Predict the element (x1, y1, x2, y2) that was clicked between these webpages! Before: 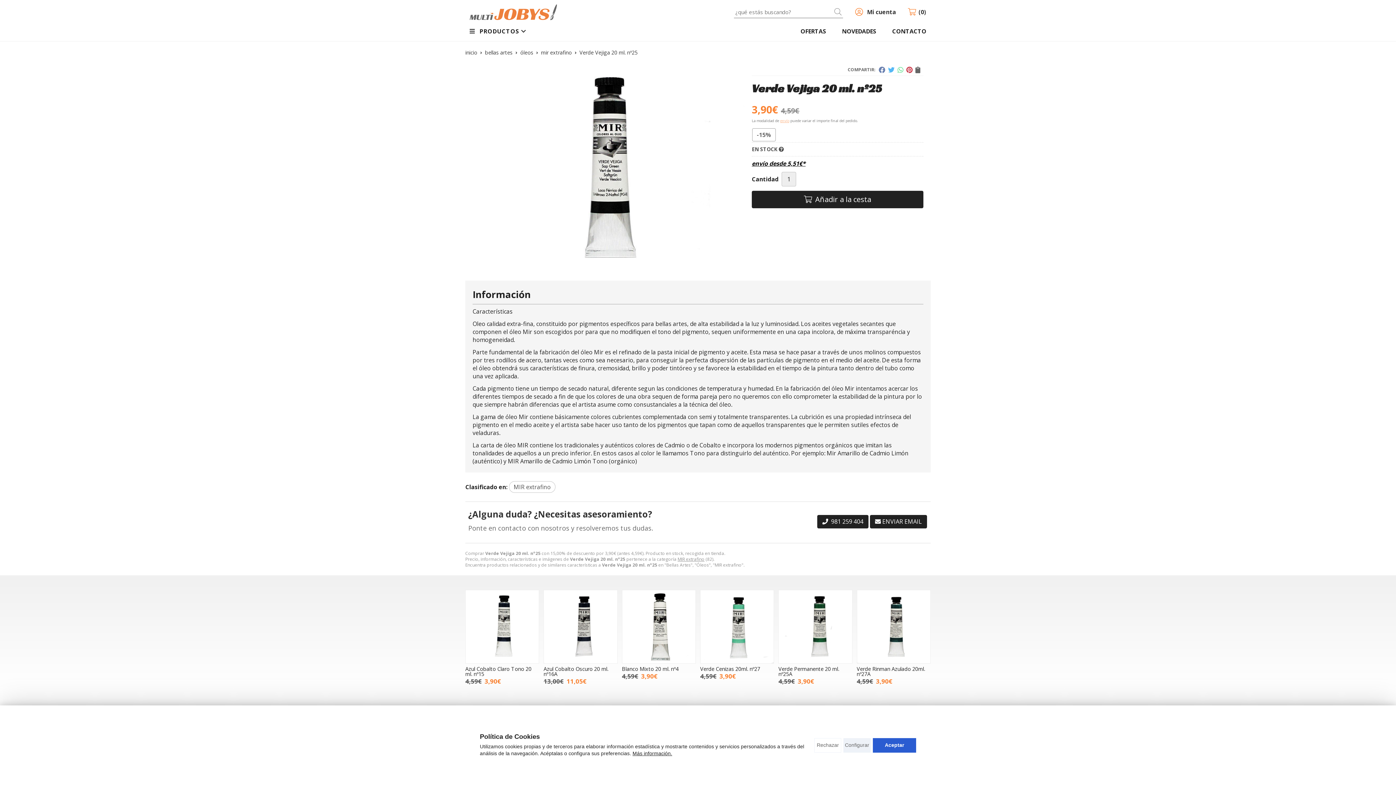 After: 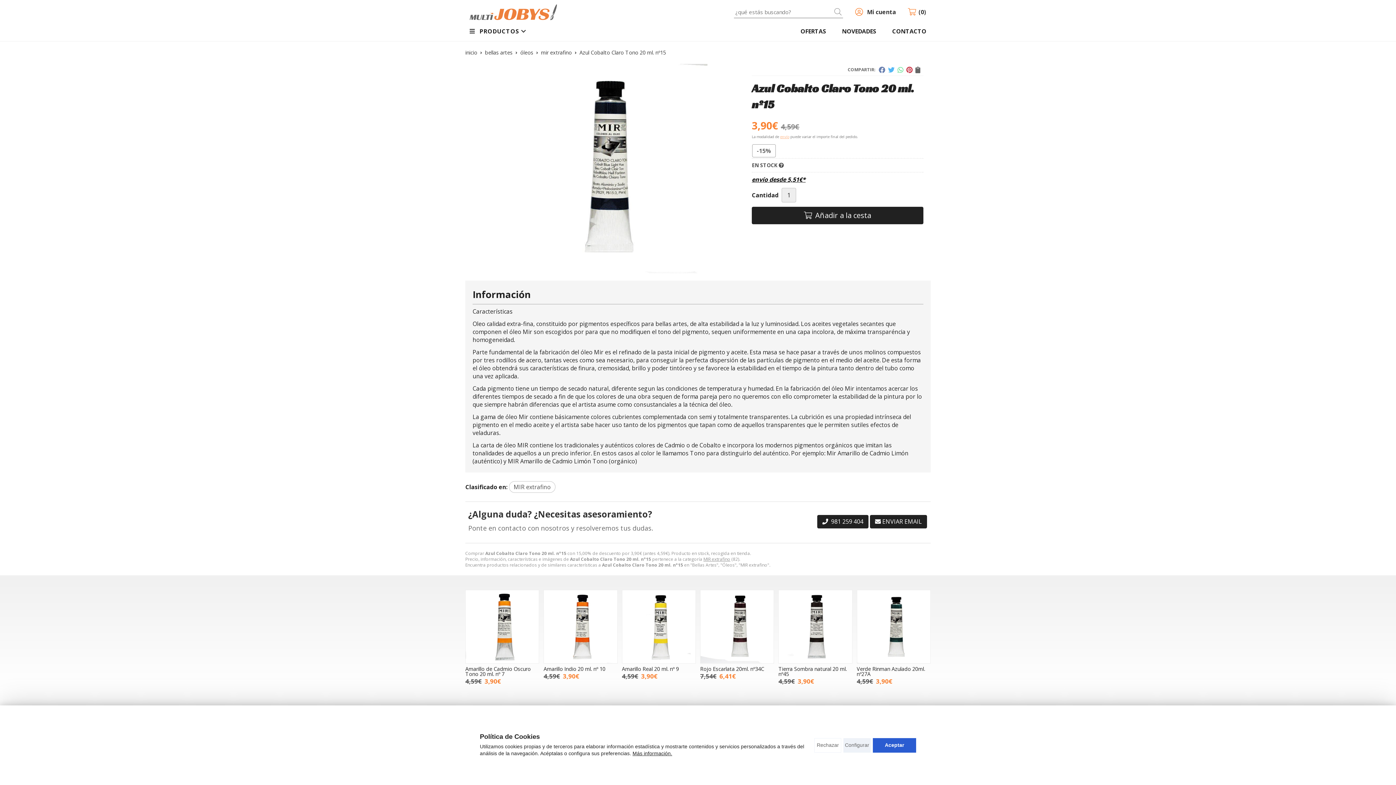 Action: label: Azul Cobalto Claro Tono 20 ml. nº15 bbox: (465, 665, 531, 677)